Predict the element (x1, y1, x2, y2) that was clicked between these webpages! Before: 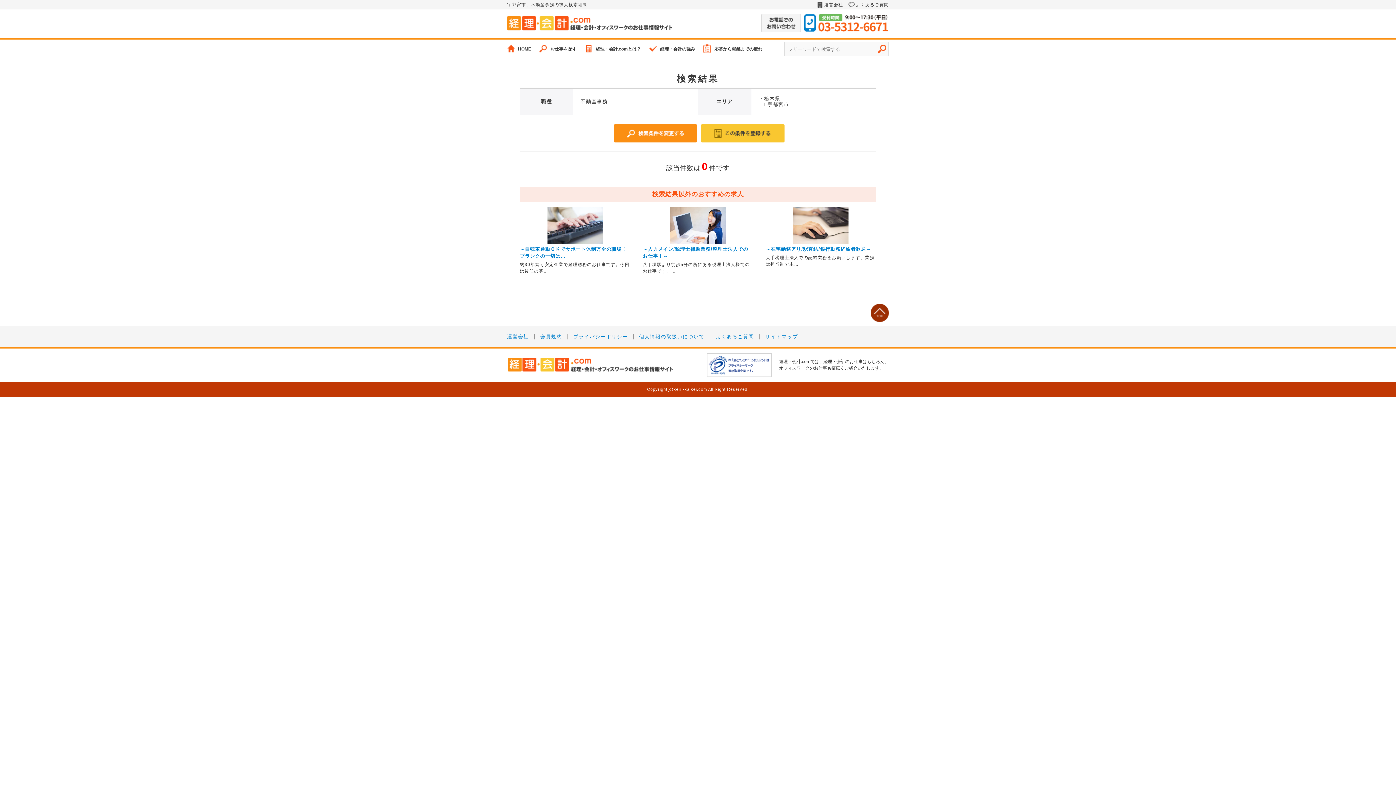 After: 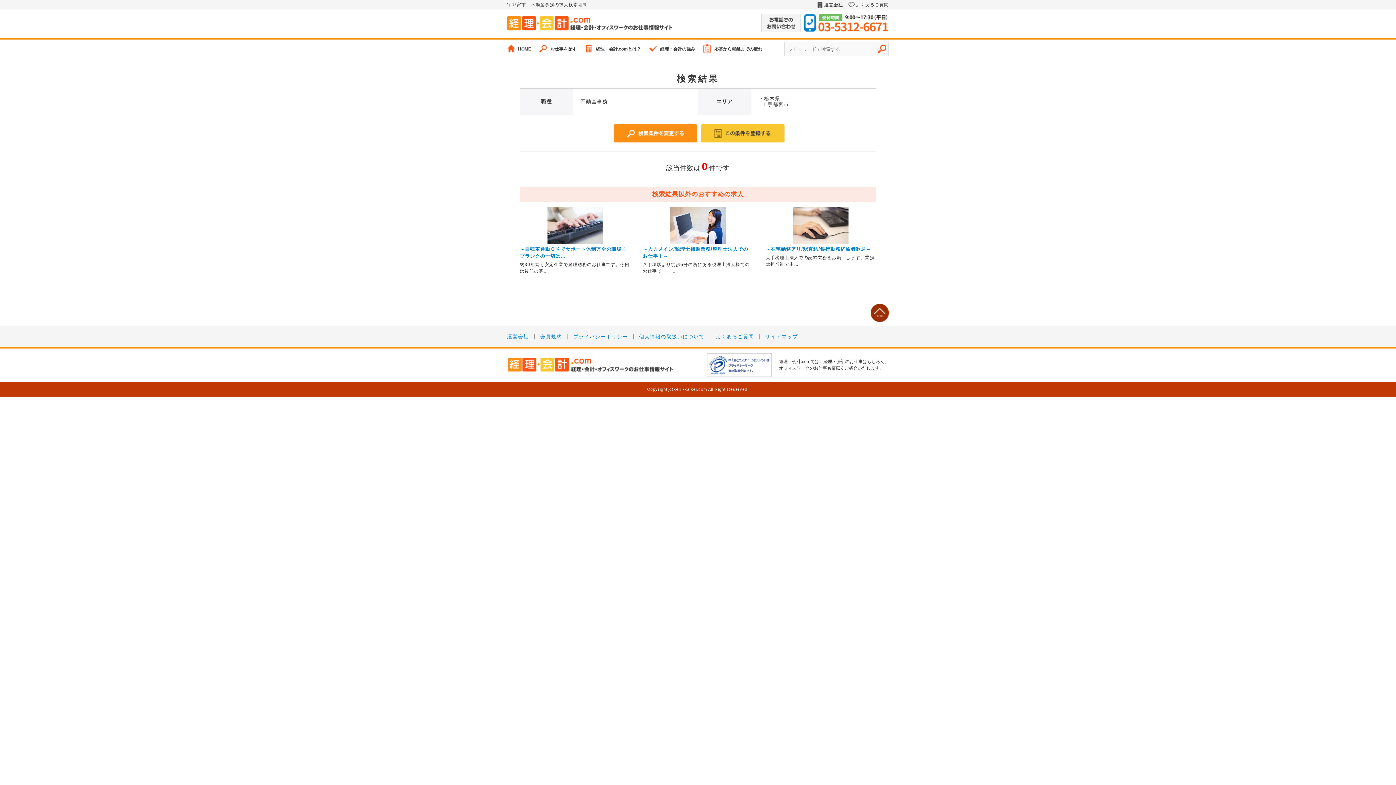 Action: bbox: (817, 1, 843, 8) label: 運営会社